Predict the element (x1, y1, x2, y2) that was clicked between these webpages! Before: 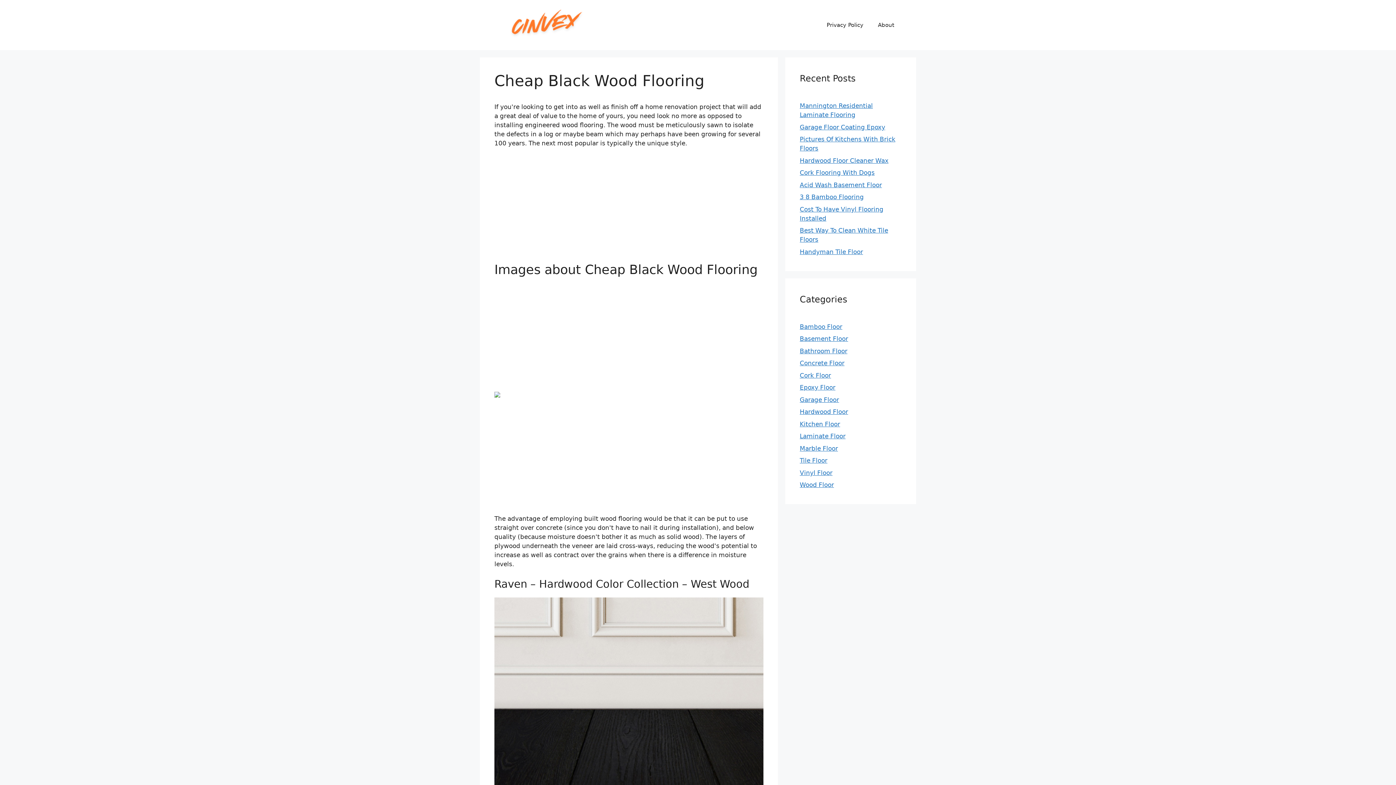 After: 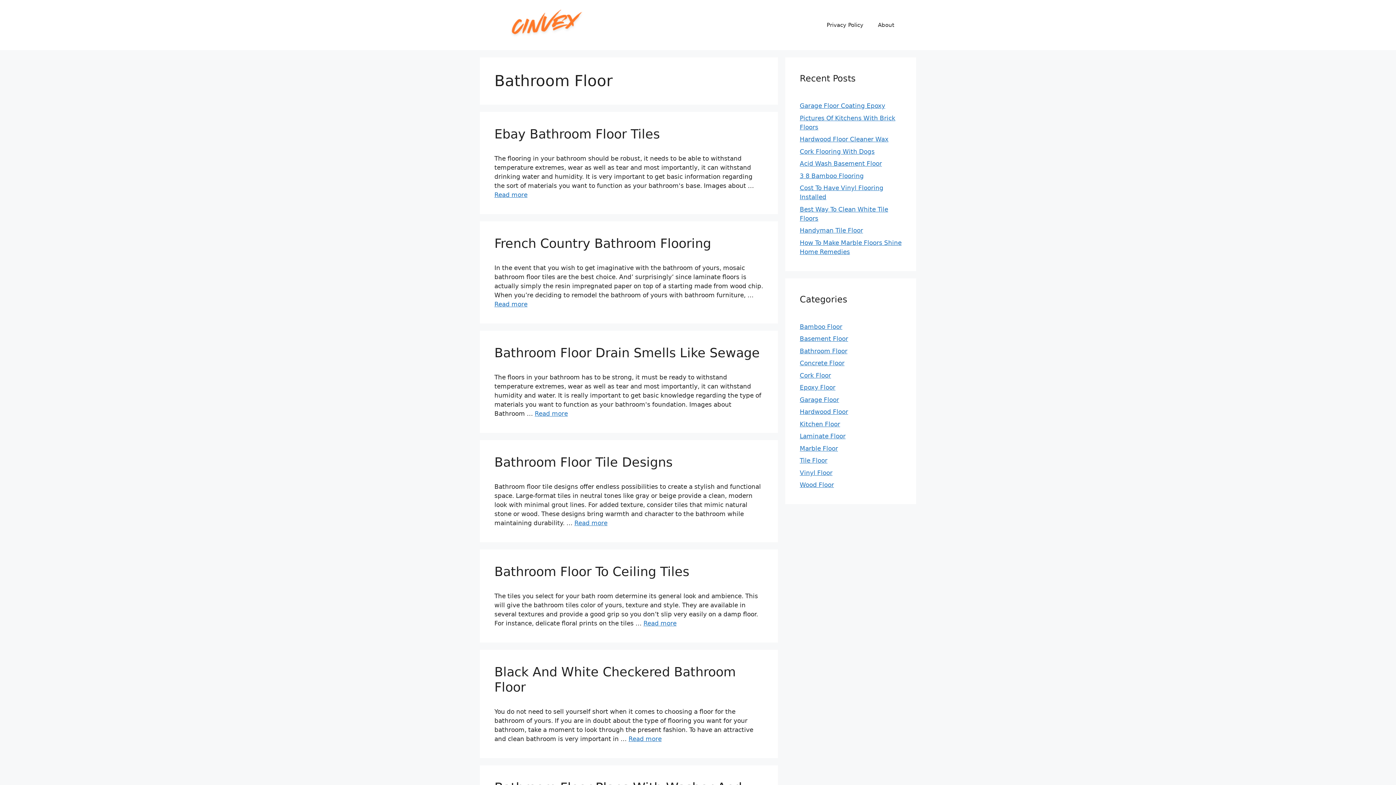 Action: bbox: (800, 347, 847, 354) label: Bathroom Floor